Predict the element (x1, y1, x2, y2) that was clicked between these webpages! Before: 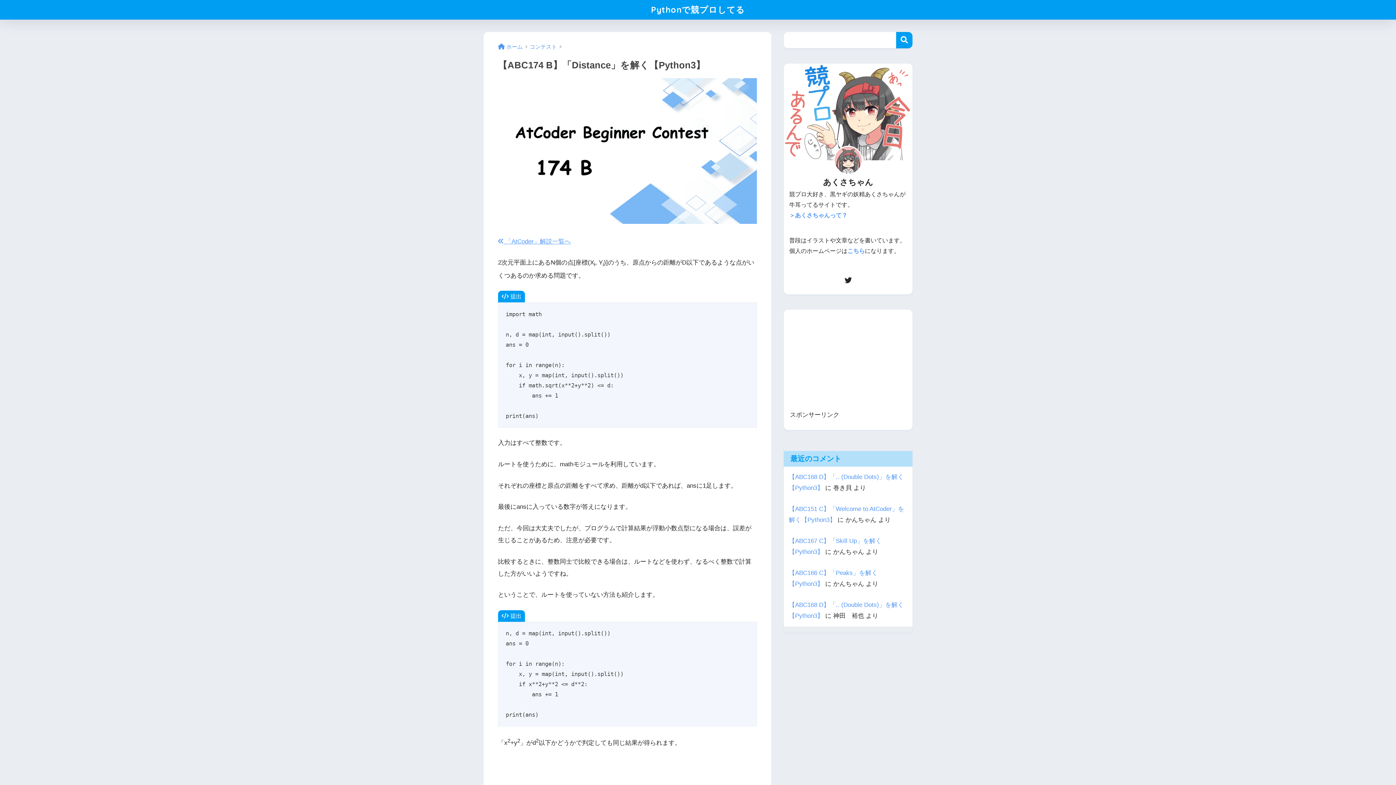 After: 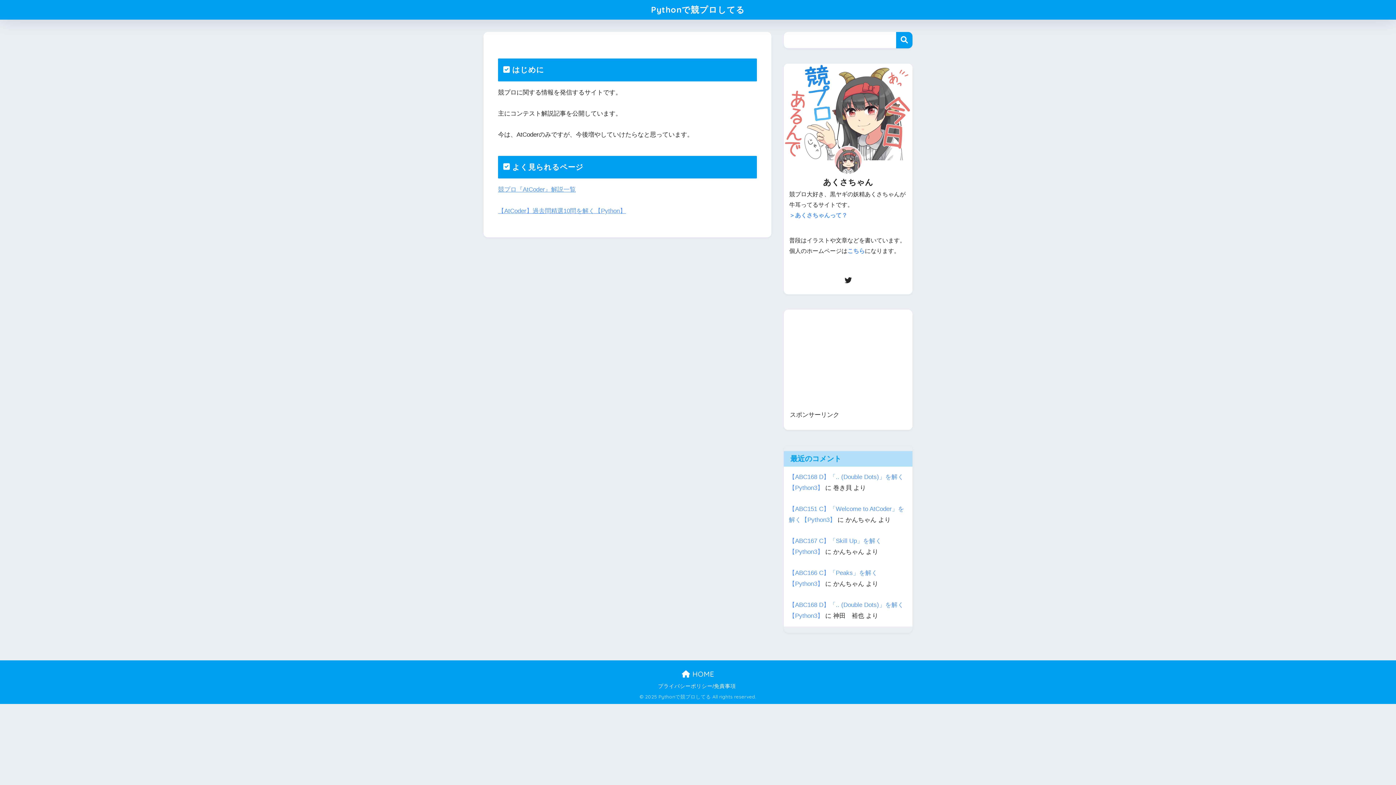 Action: bbox: (651, 4, 745, 14) label: Pythonで競プロしてる